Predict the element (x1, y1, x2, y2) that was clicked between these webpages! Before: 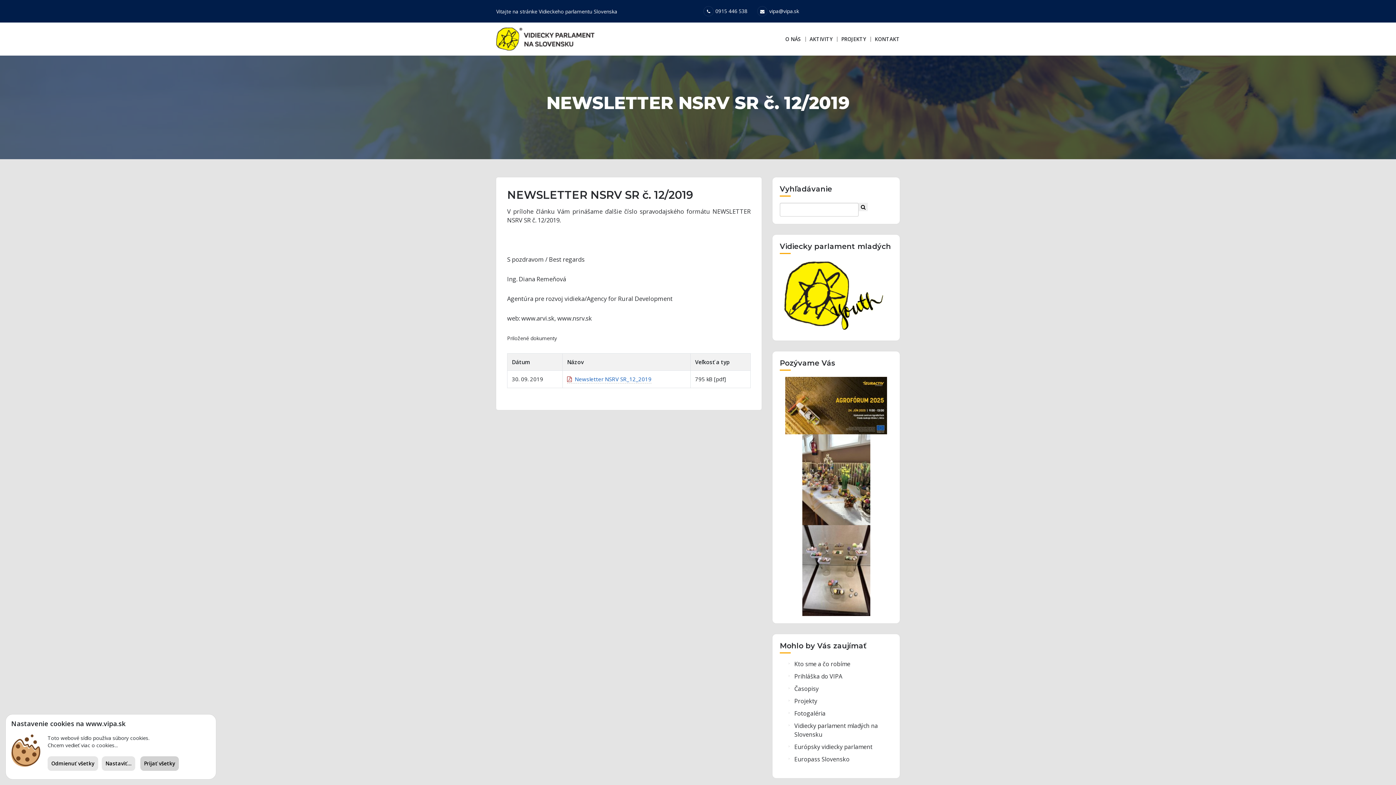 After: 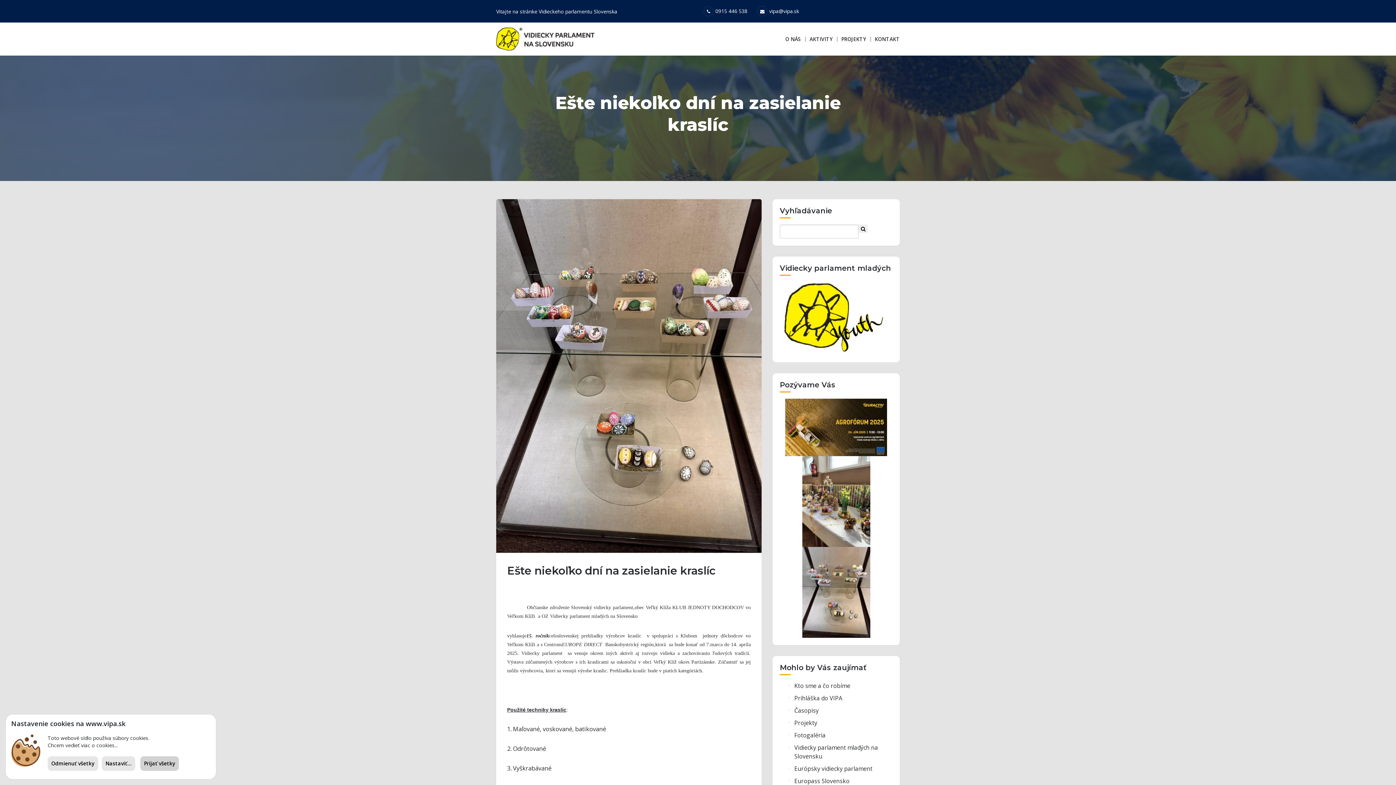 Action: bbox: (802, 525, 870, 616)